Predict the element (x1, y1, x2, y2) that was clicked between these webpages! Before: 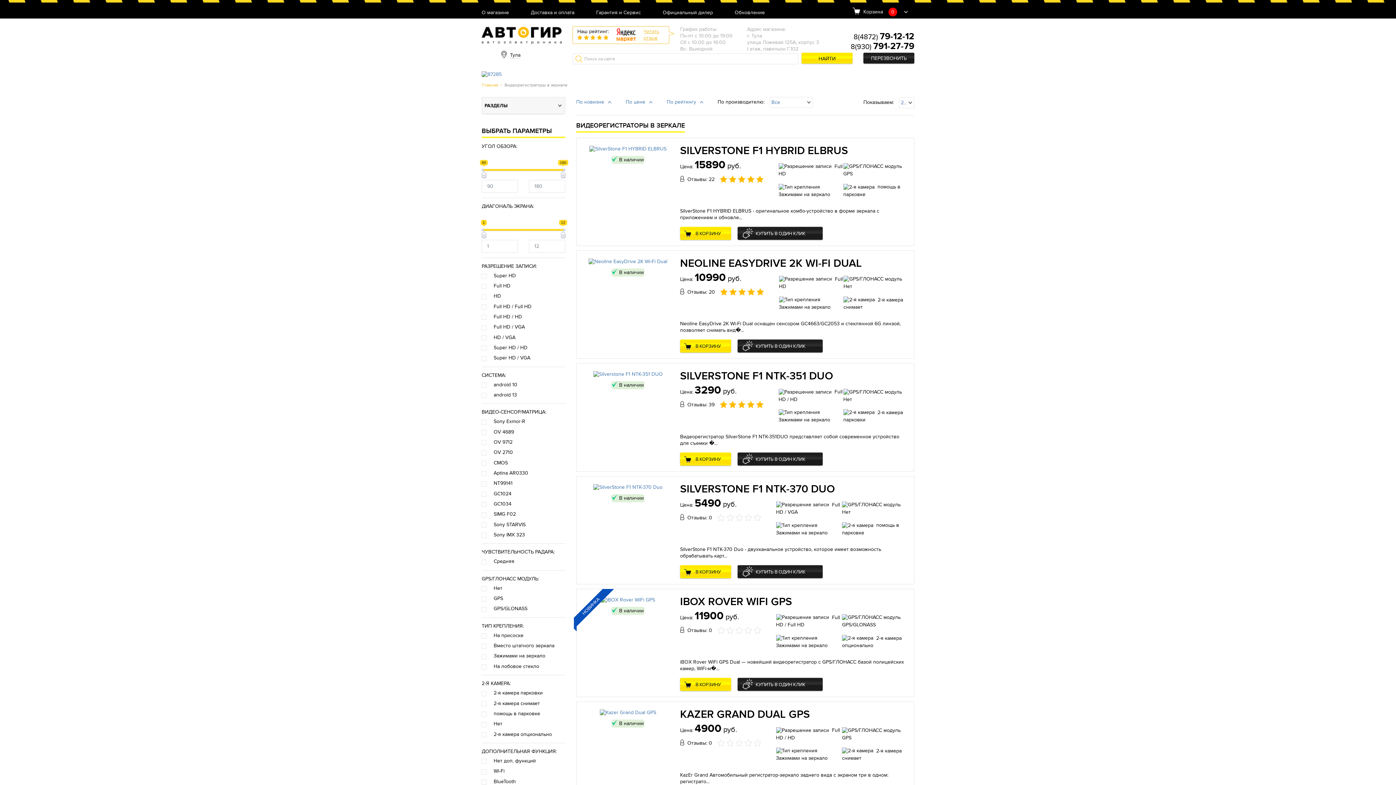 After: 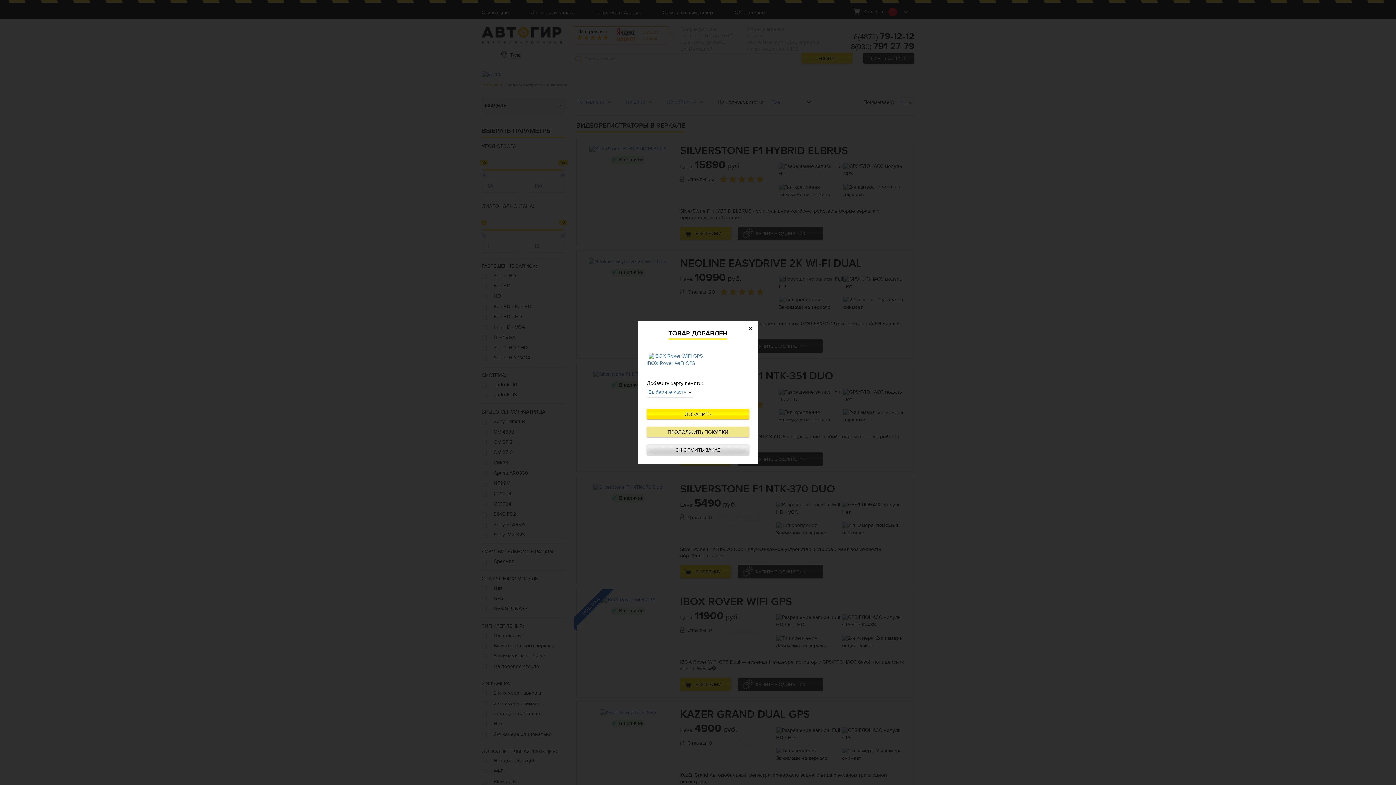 Action: label: В КОРЗИНУ bbox: (680, 678, 731, 691)